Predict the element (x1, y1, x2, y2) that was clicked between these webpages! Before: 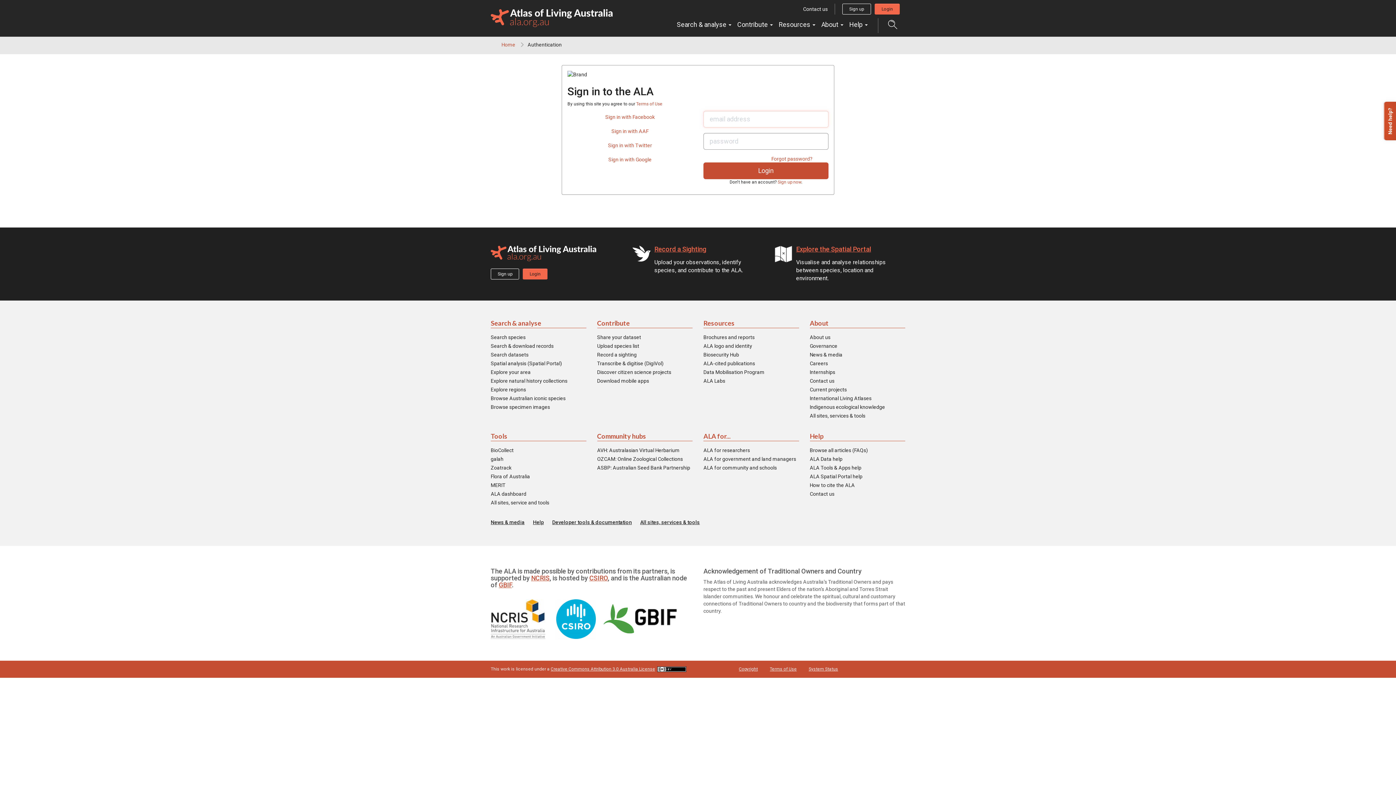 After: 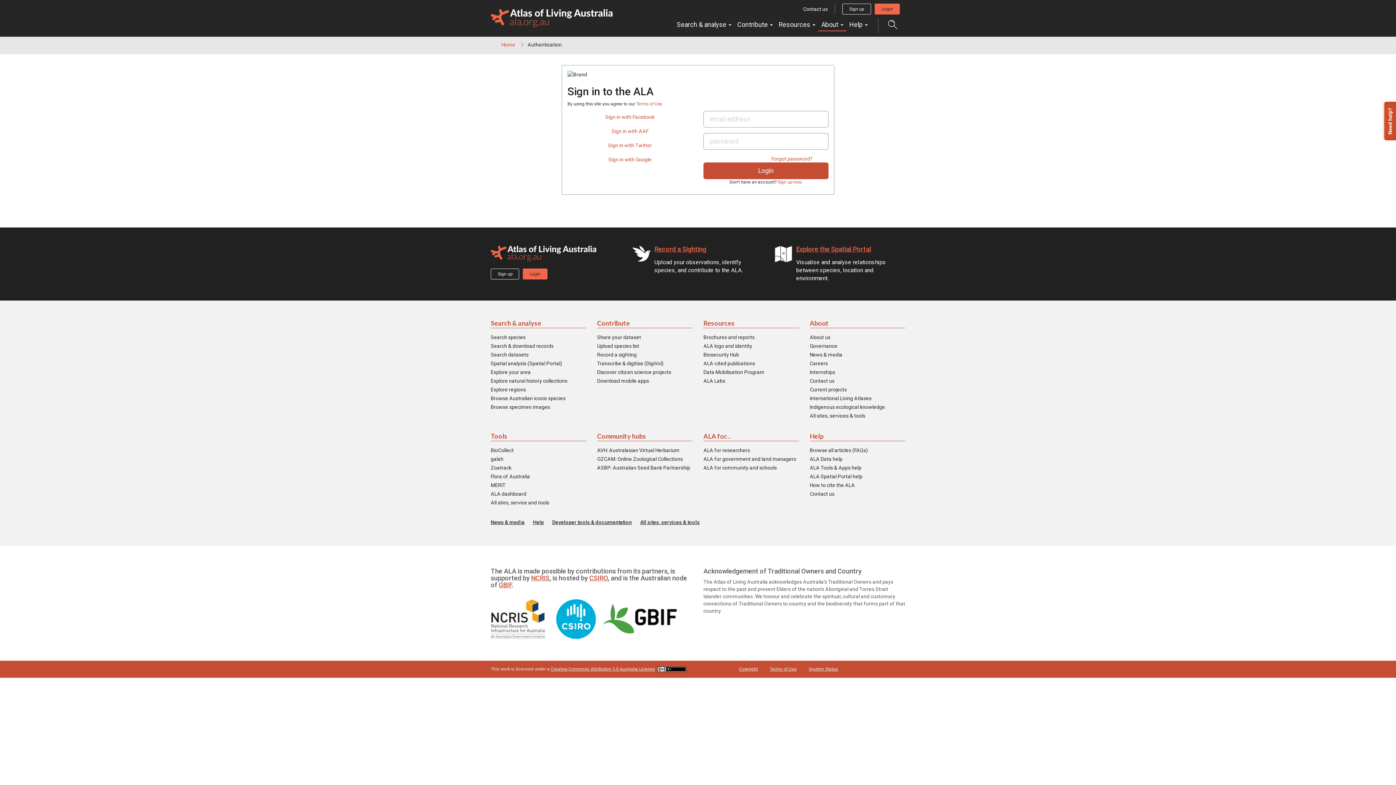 Action: bbox: (818, 18, 846, 31) label: About 